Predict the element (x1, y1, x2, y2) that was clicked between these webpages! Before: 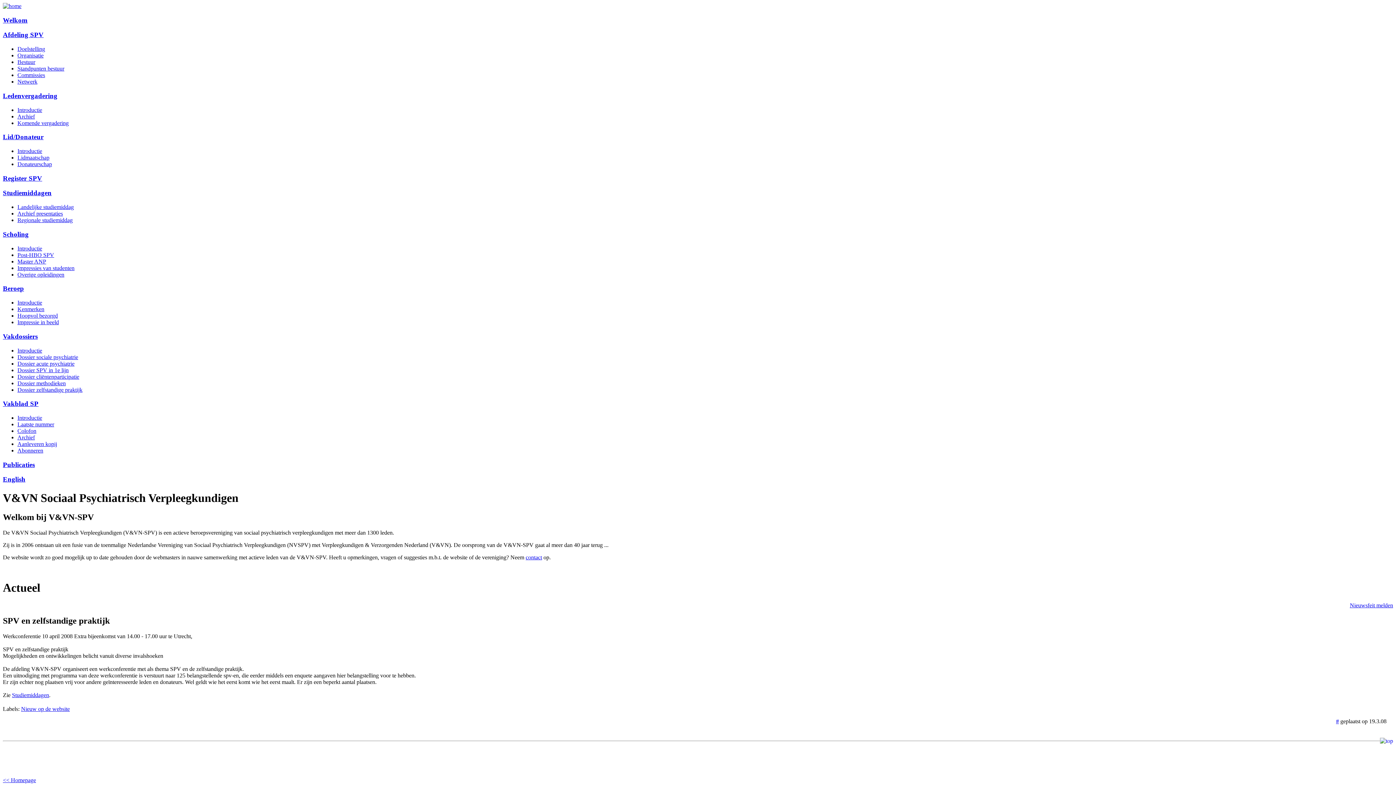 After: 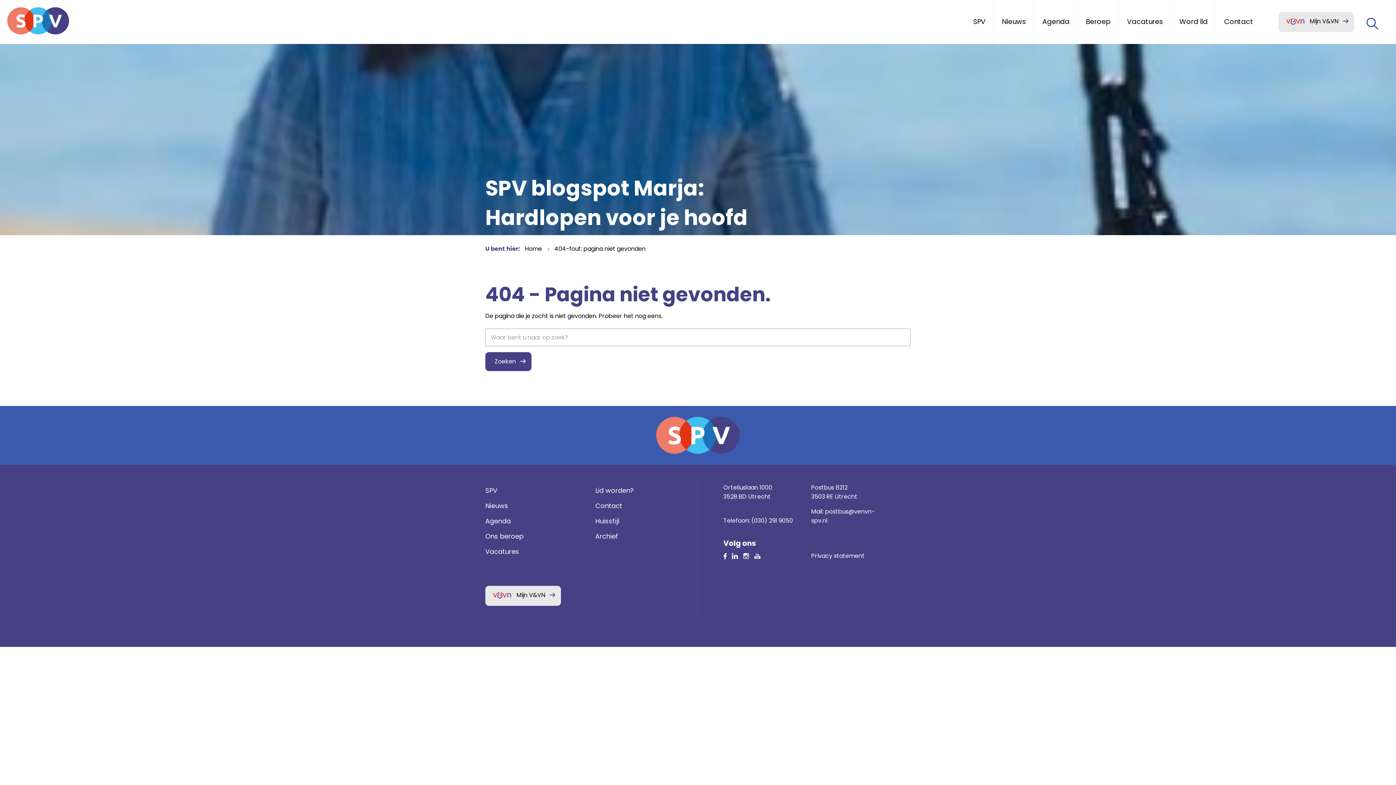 Action: label: Archief bbox: (17, 434, 34, 440)